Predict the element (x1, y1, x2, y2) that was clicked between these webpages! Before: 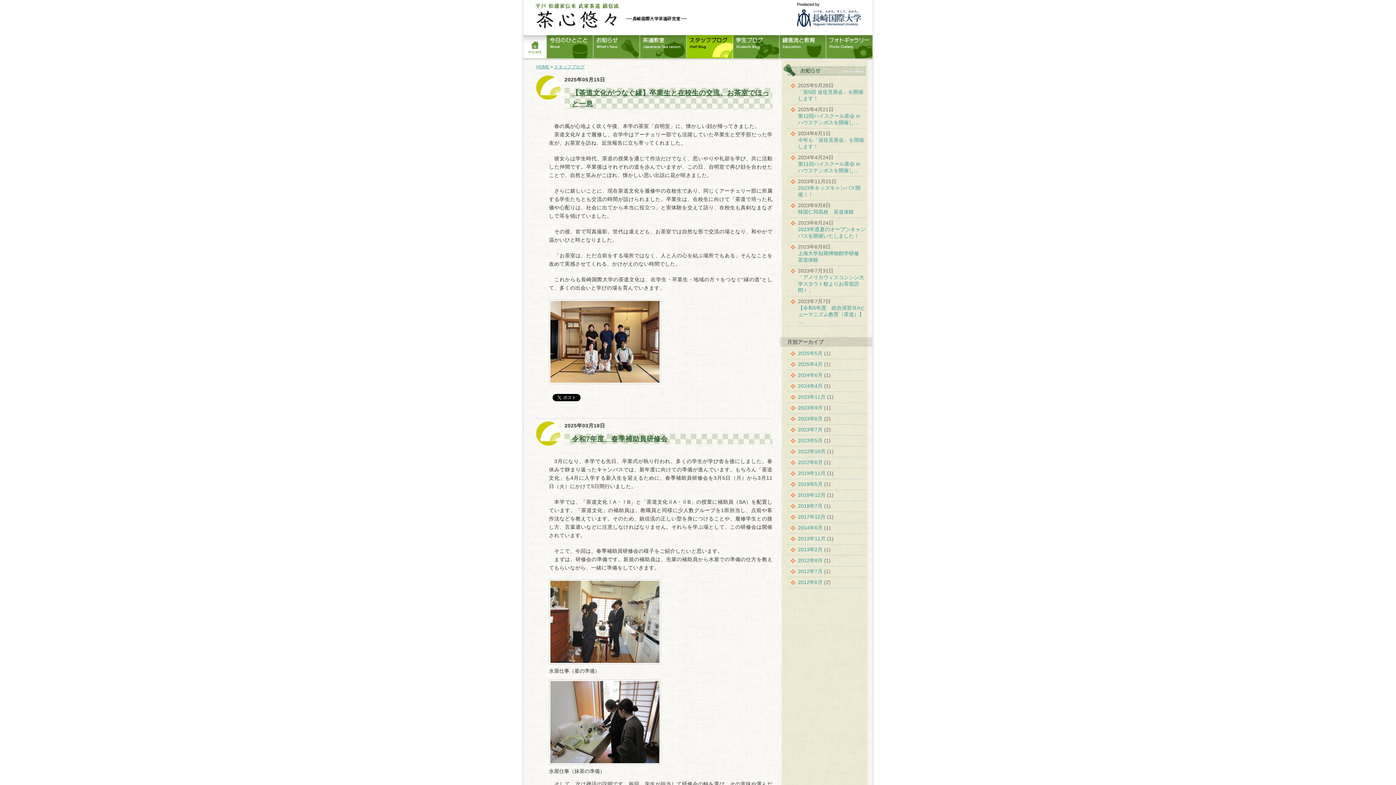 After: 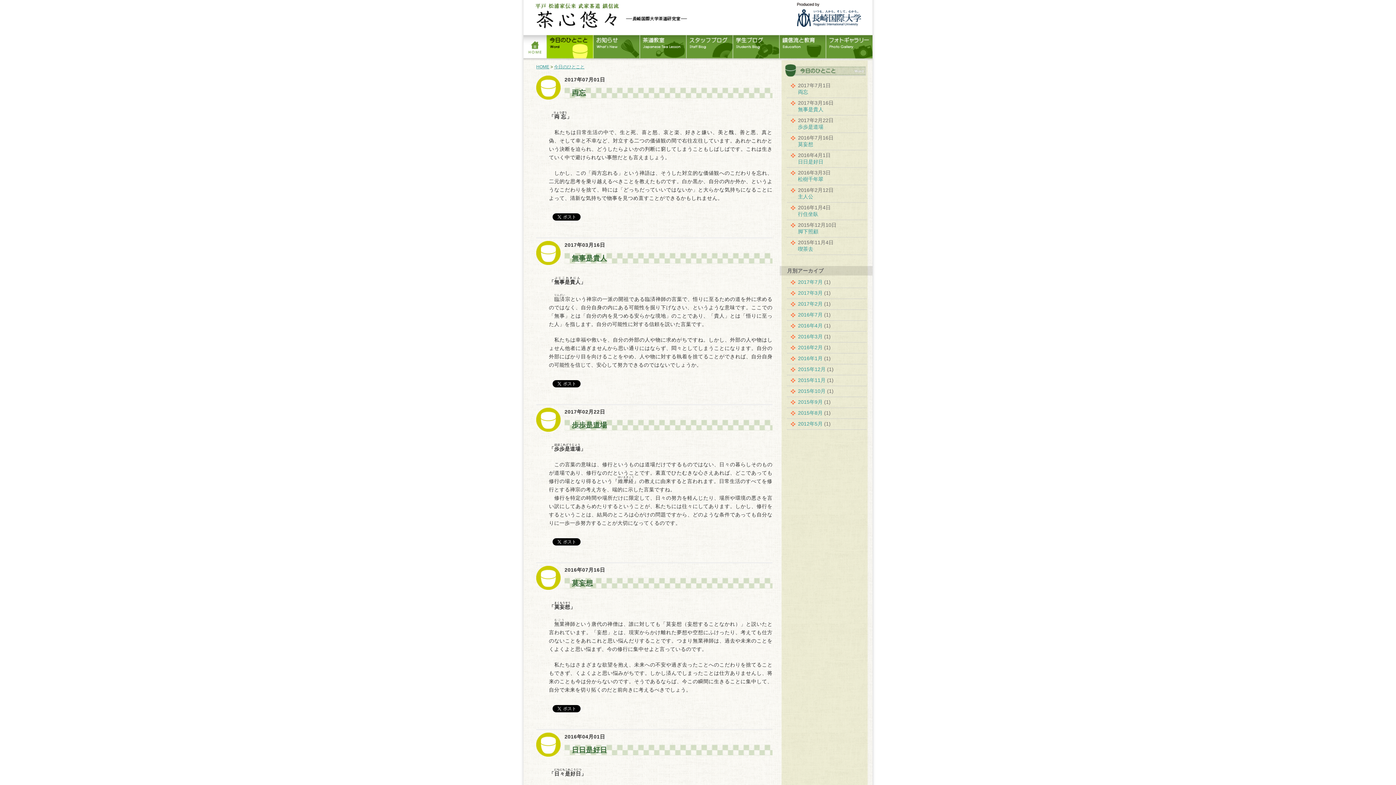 Action: bbox: (546, 34, 593, 61)